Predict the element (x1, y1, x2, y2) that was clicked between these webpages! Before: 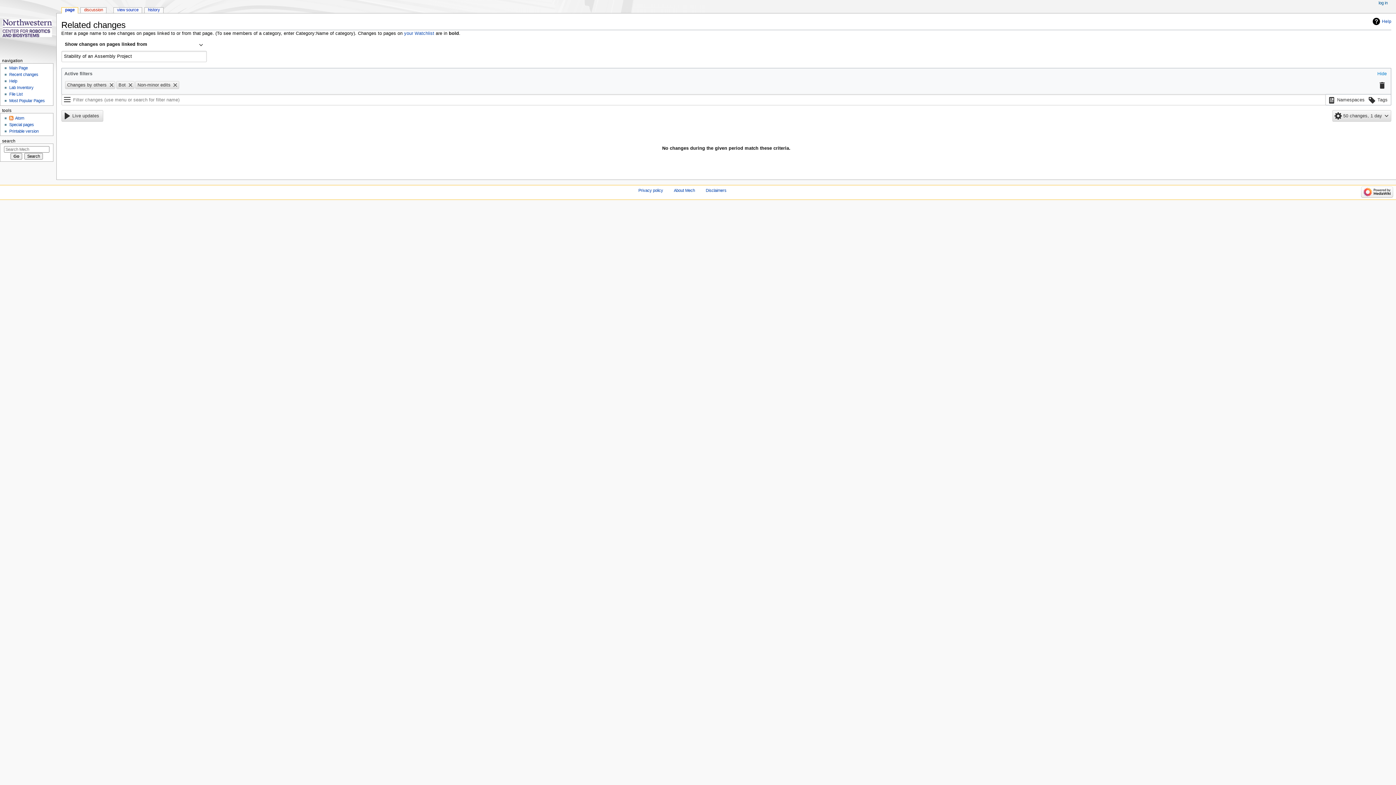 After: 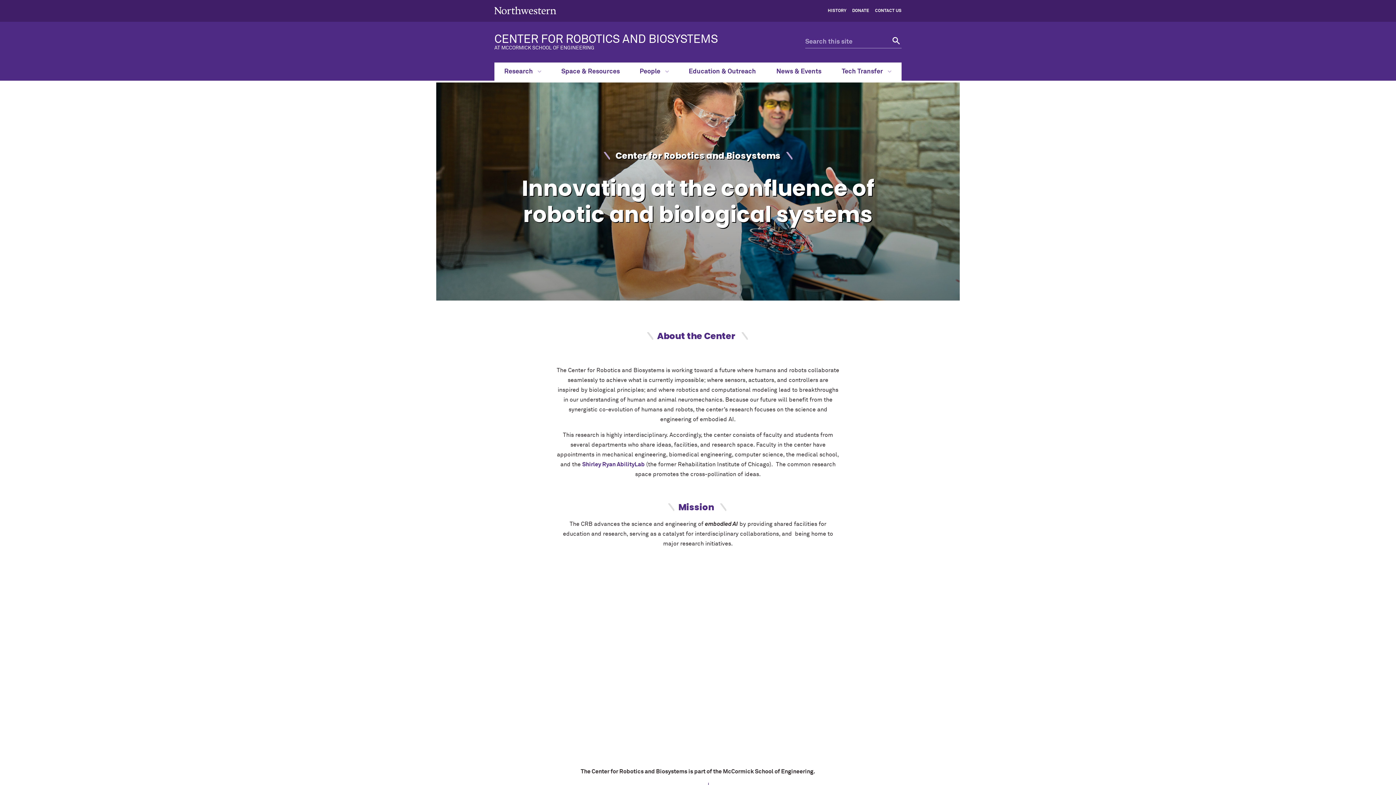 Action: bbox: (0, 0, 56, 56)